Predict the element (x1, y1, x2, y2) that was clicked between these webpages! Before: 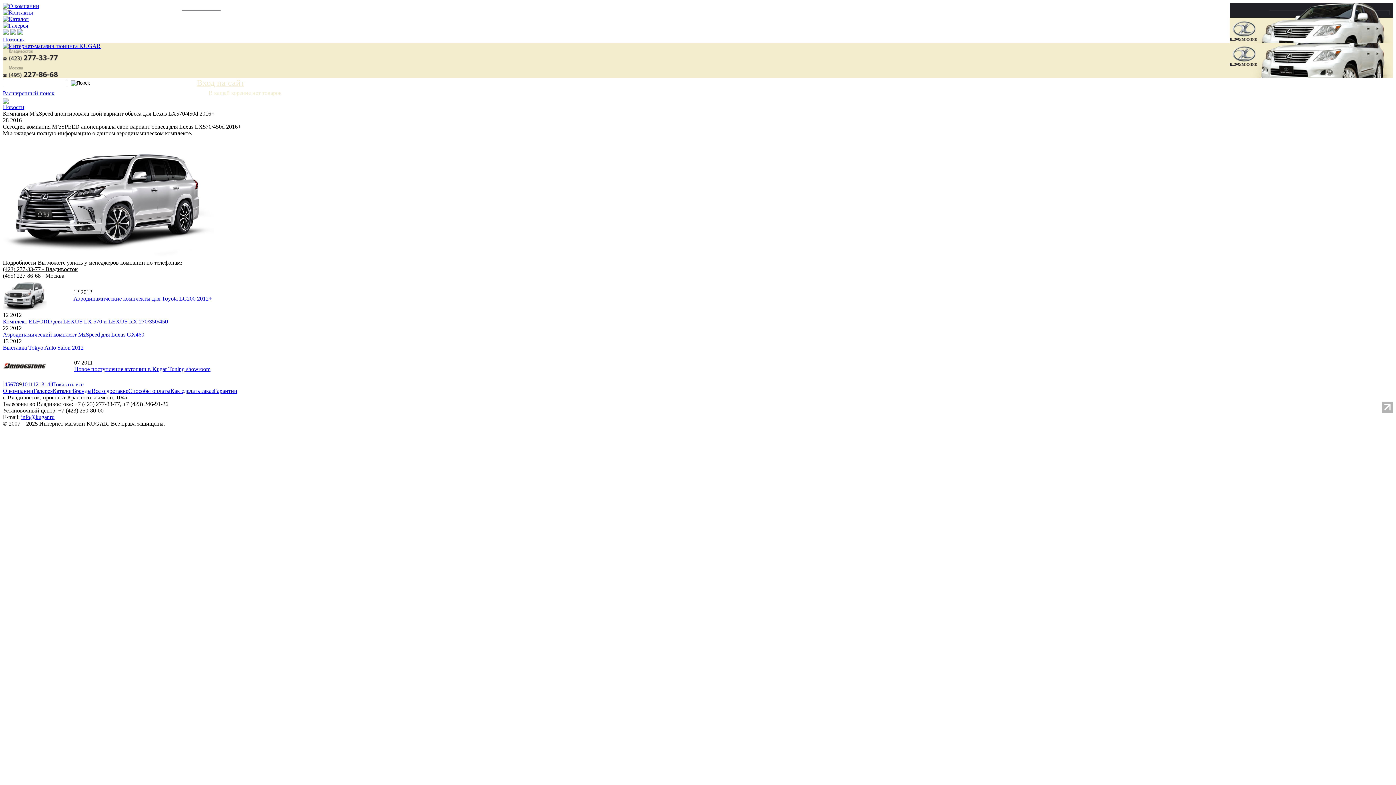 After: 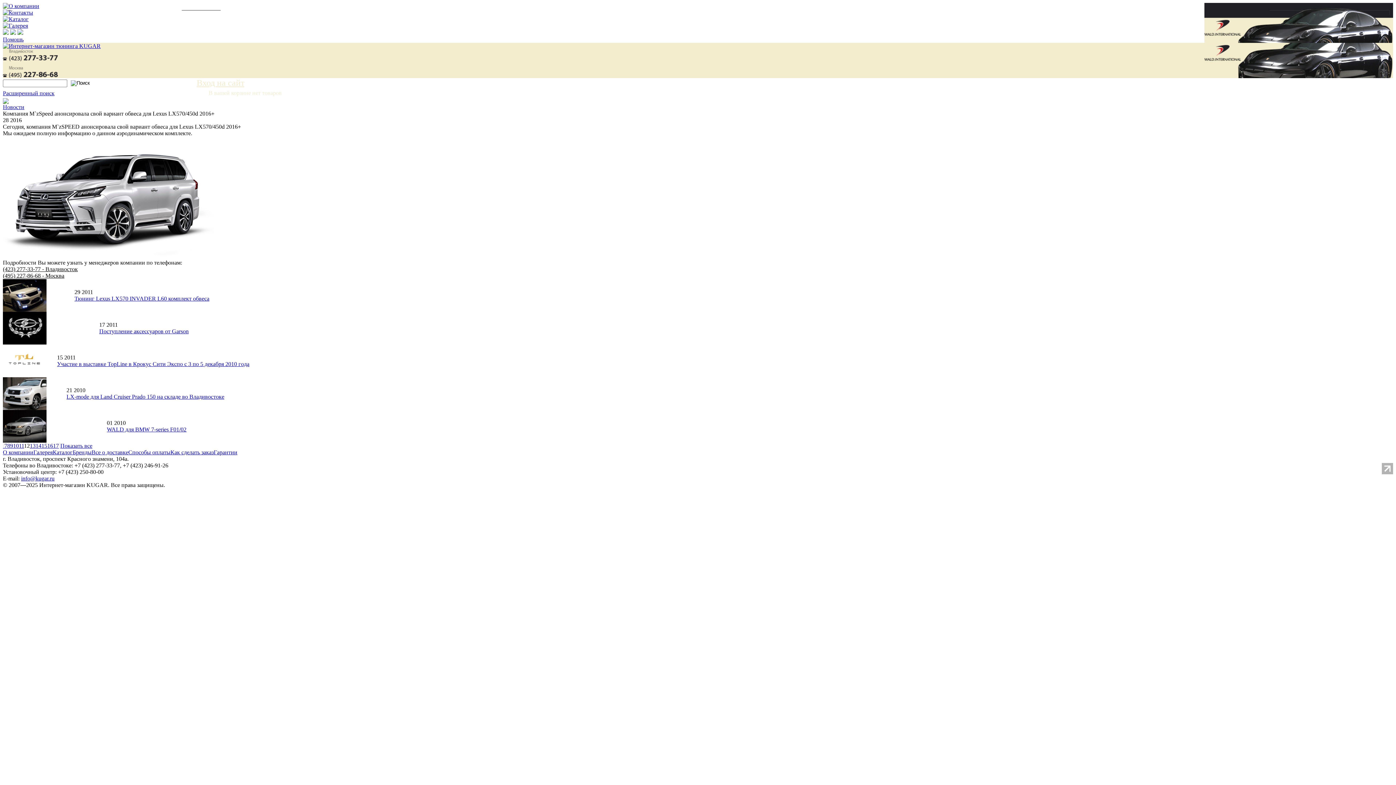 Action: bbox: (32, 381, 38, 387) label: 12